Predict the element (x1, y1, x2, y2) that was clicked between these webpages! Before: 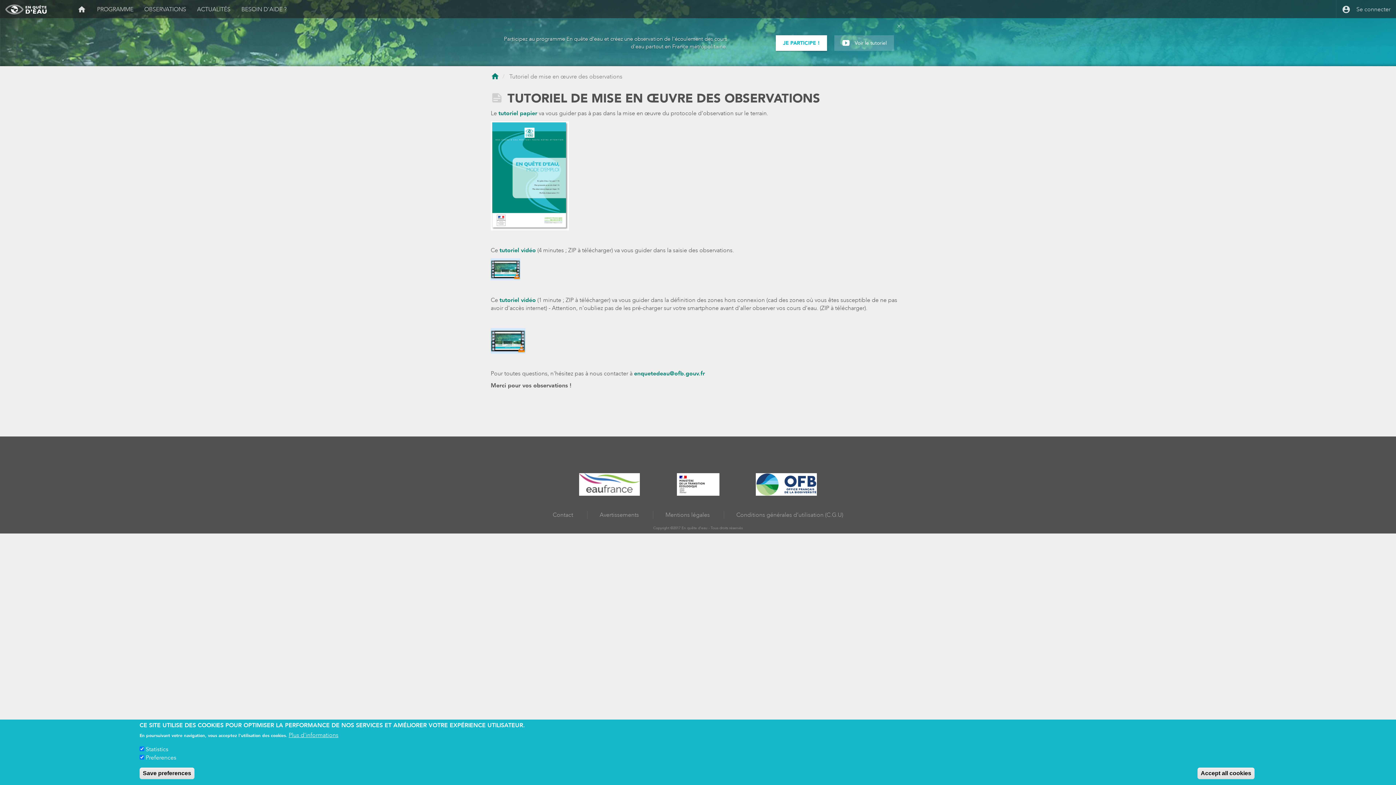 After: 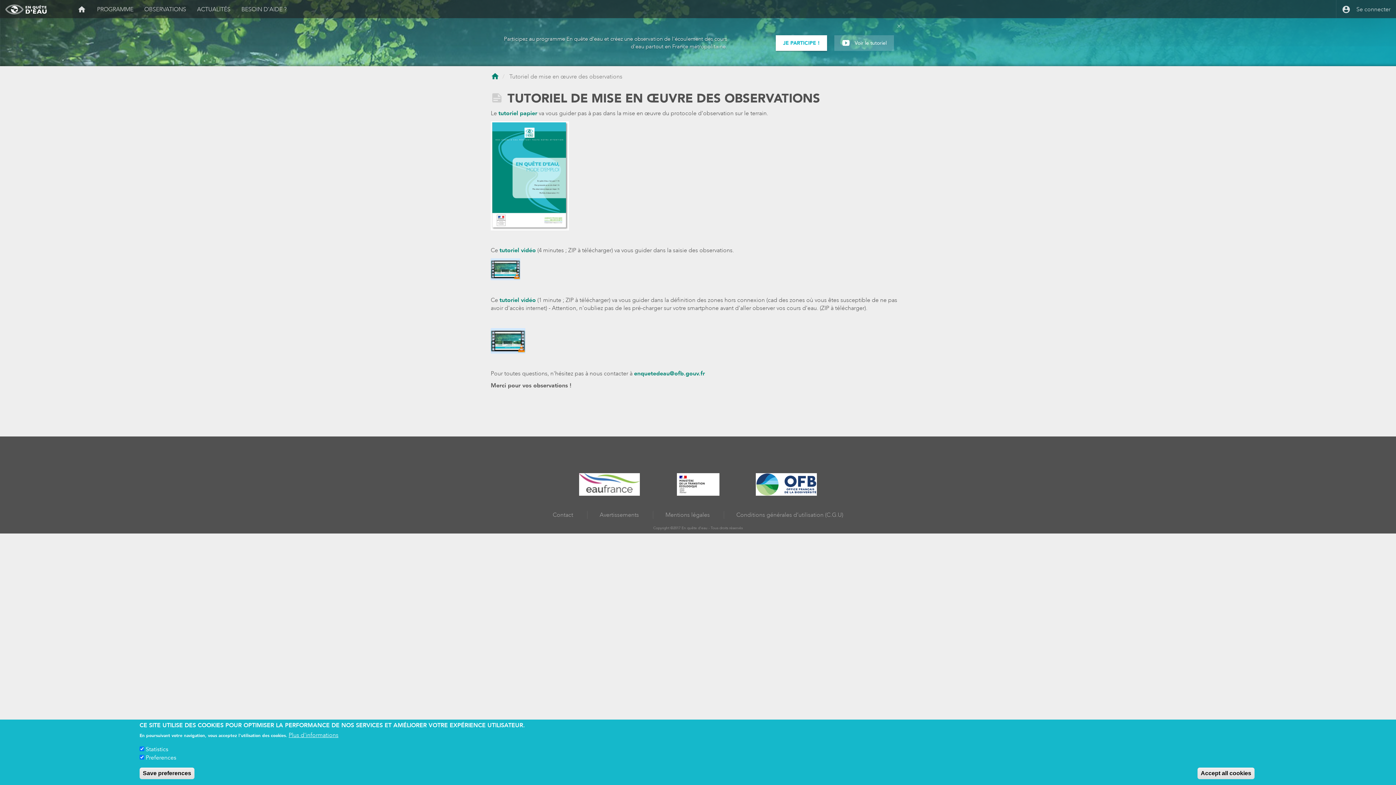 Action: bbox: (490, 264, 520, 272)